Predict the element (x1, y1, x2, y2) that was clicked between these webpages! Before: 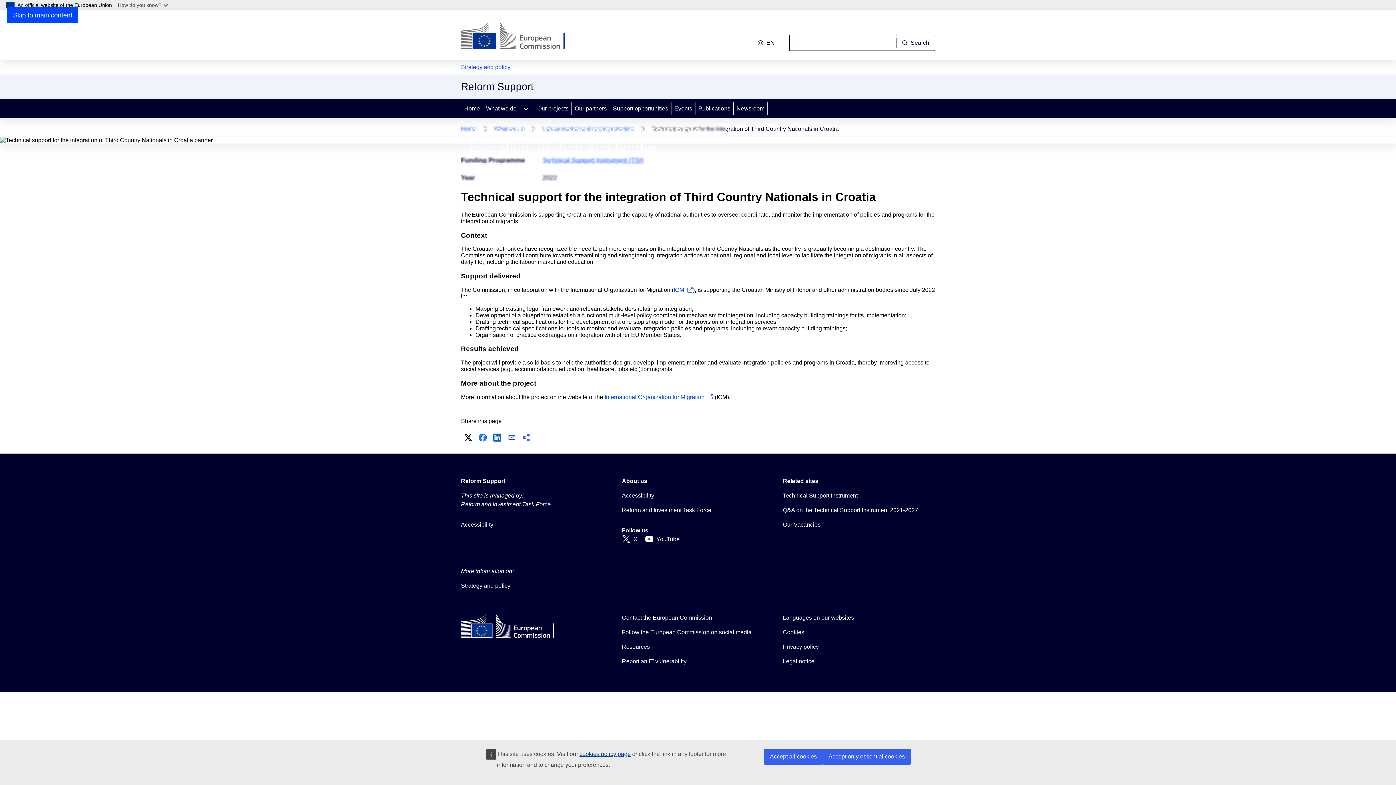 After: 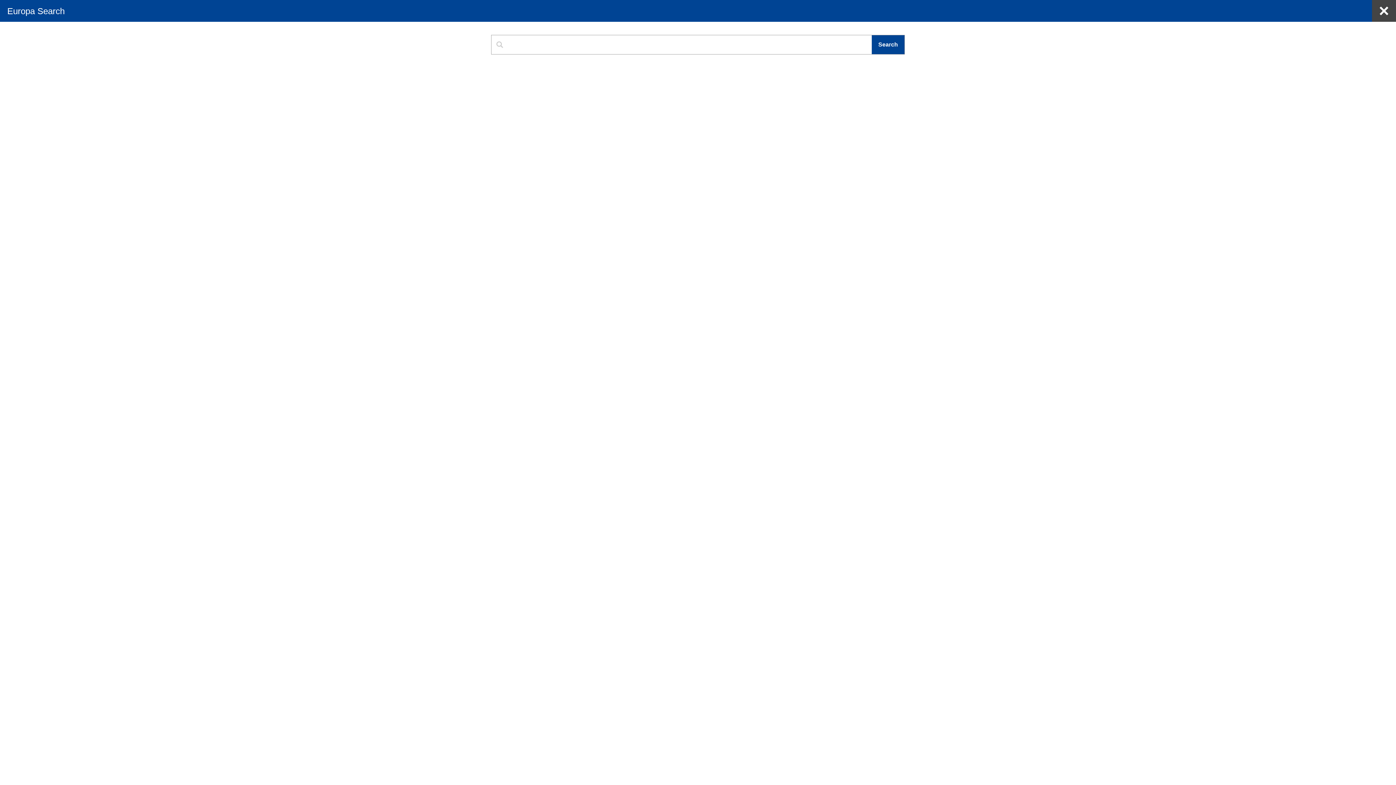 Action: bbox: (896, 34, 935, 50) label: Search